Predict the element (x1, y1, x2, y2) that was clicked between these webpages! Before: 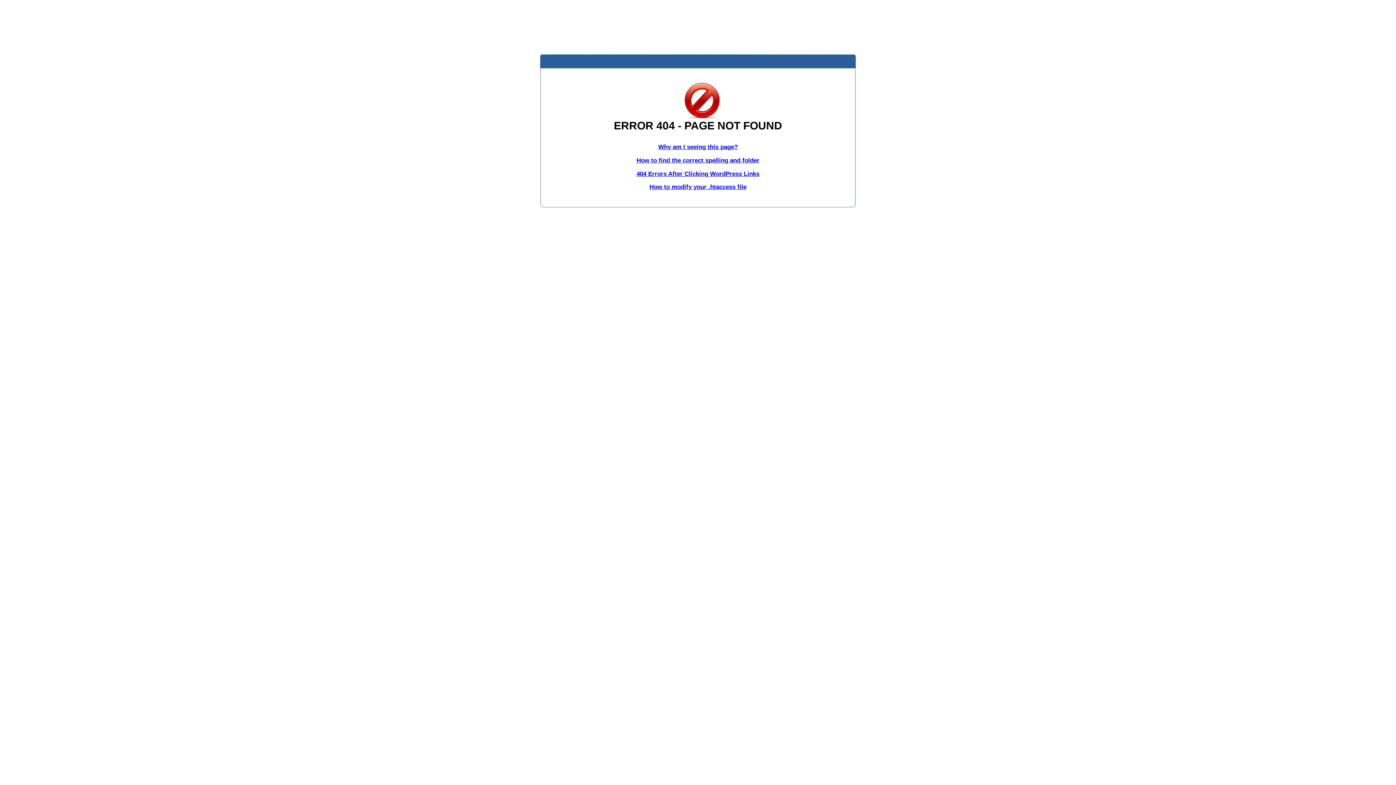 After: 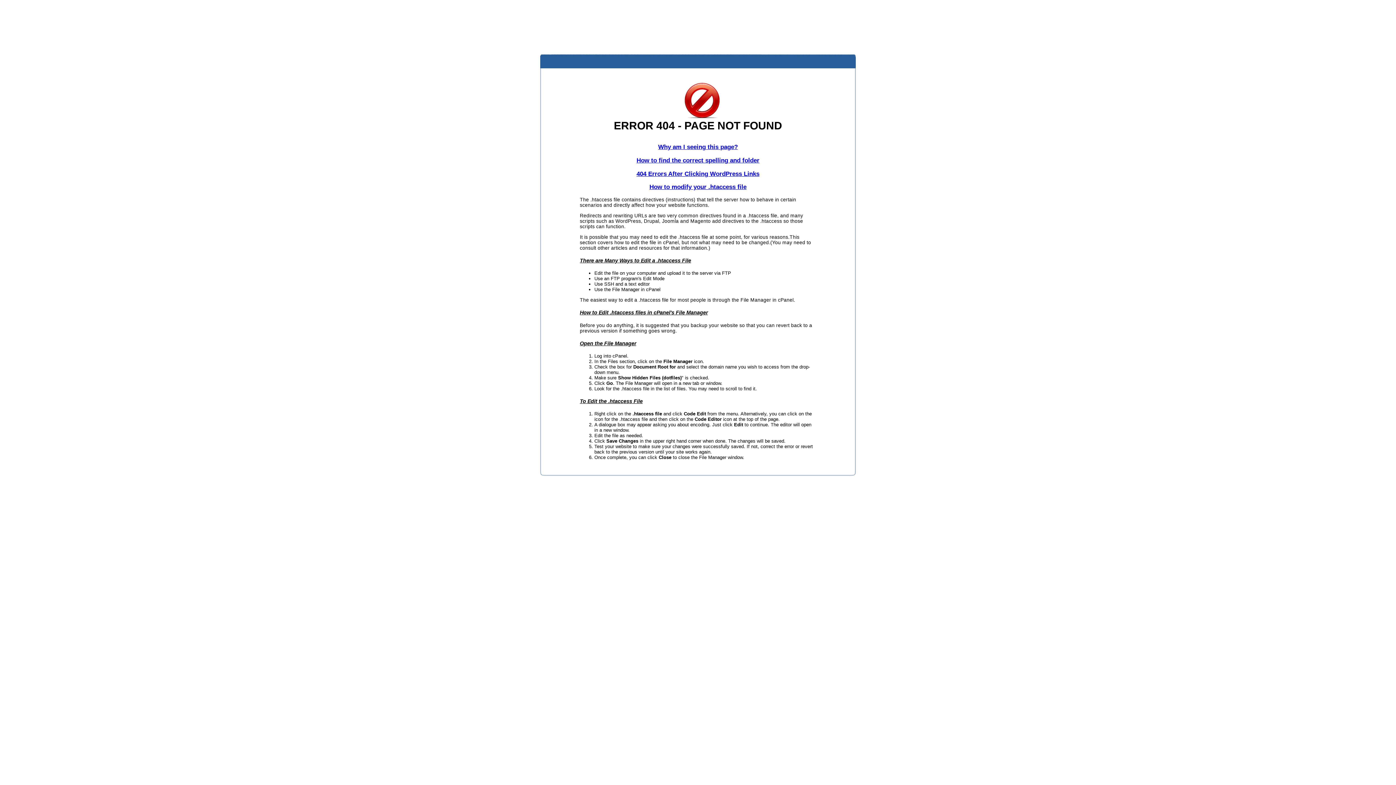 Action: bbox: (649, 183, 746, 190) label: How to modify your .htaccess file